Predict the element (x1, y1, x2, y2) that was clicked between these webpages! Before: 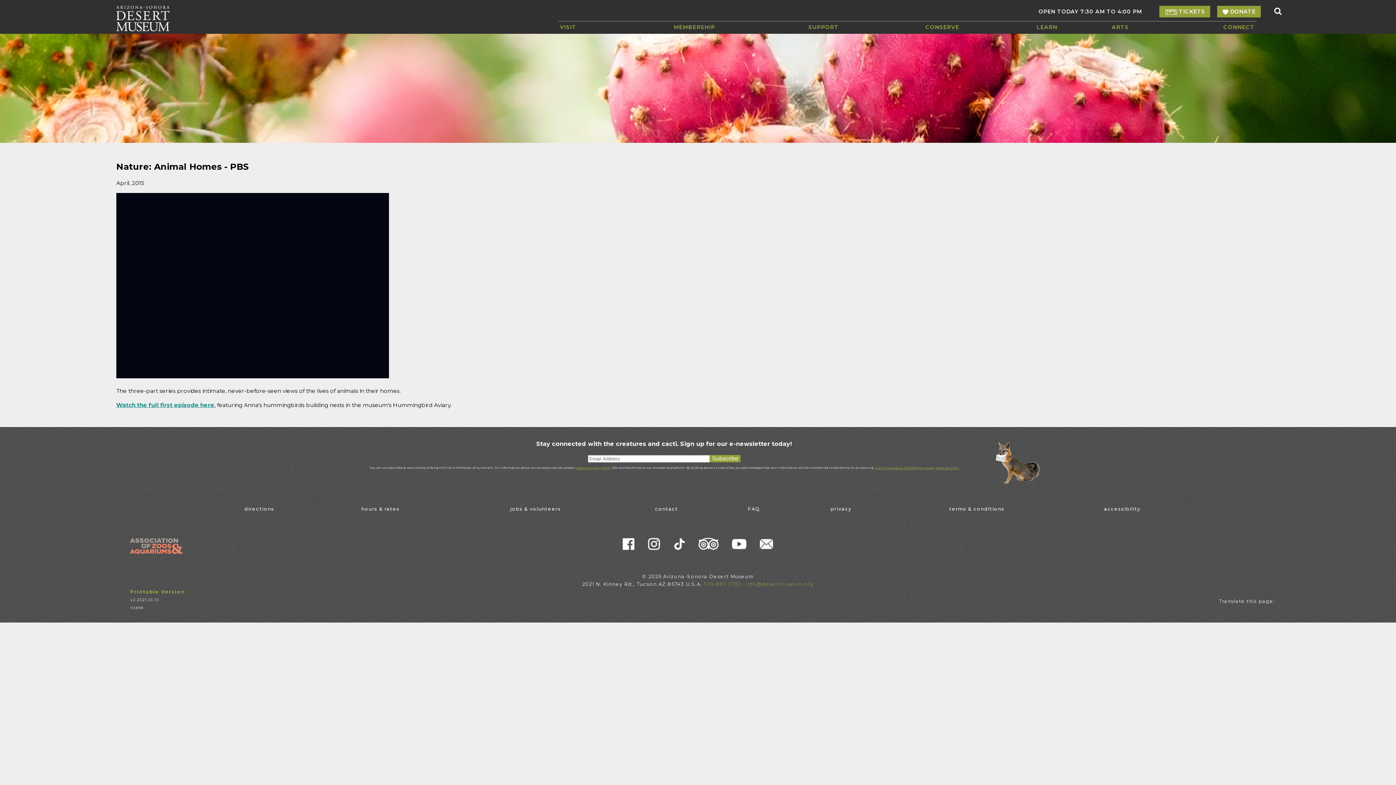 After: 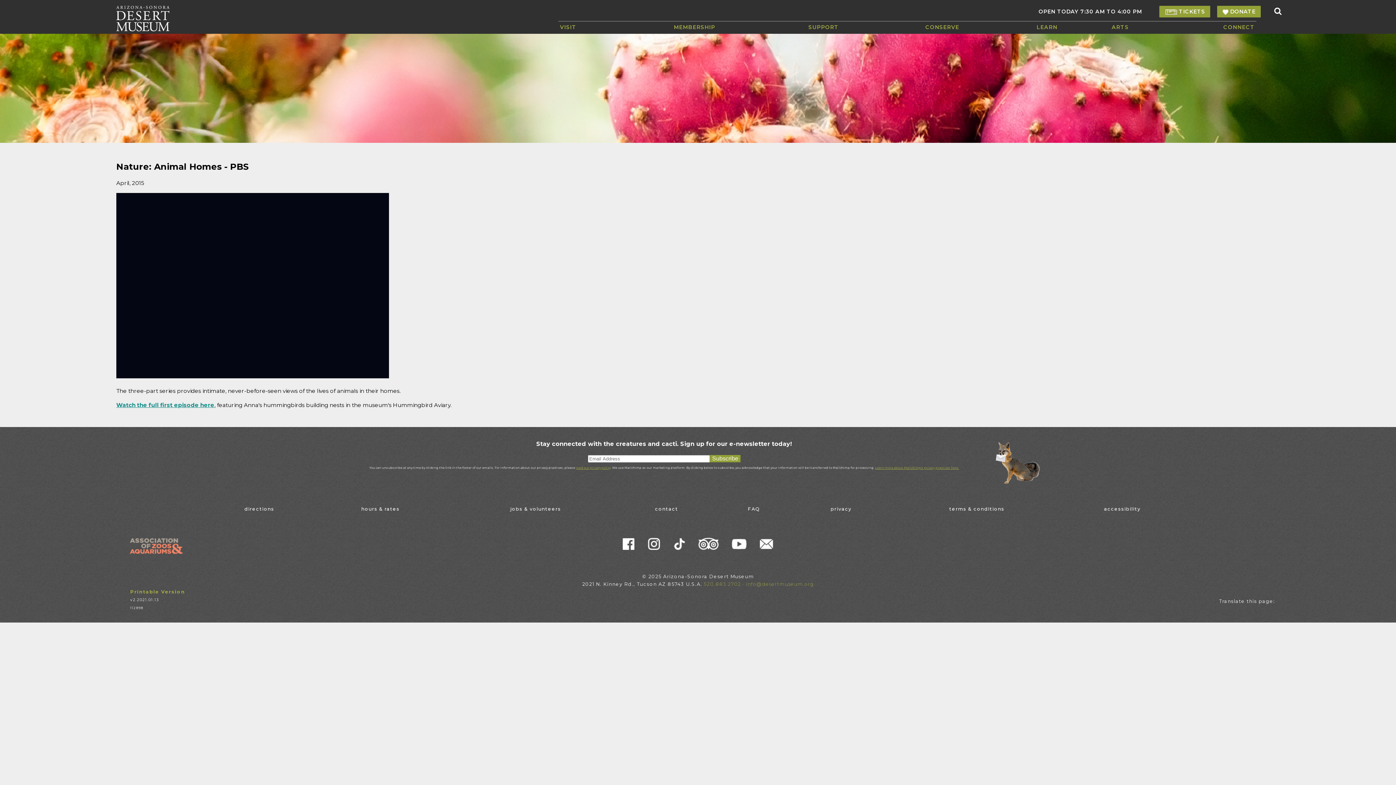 Action: label: Learn more about Mailchimp's privacy practices here. bbox: (875, 466, 959, 469)